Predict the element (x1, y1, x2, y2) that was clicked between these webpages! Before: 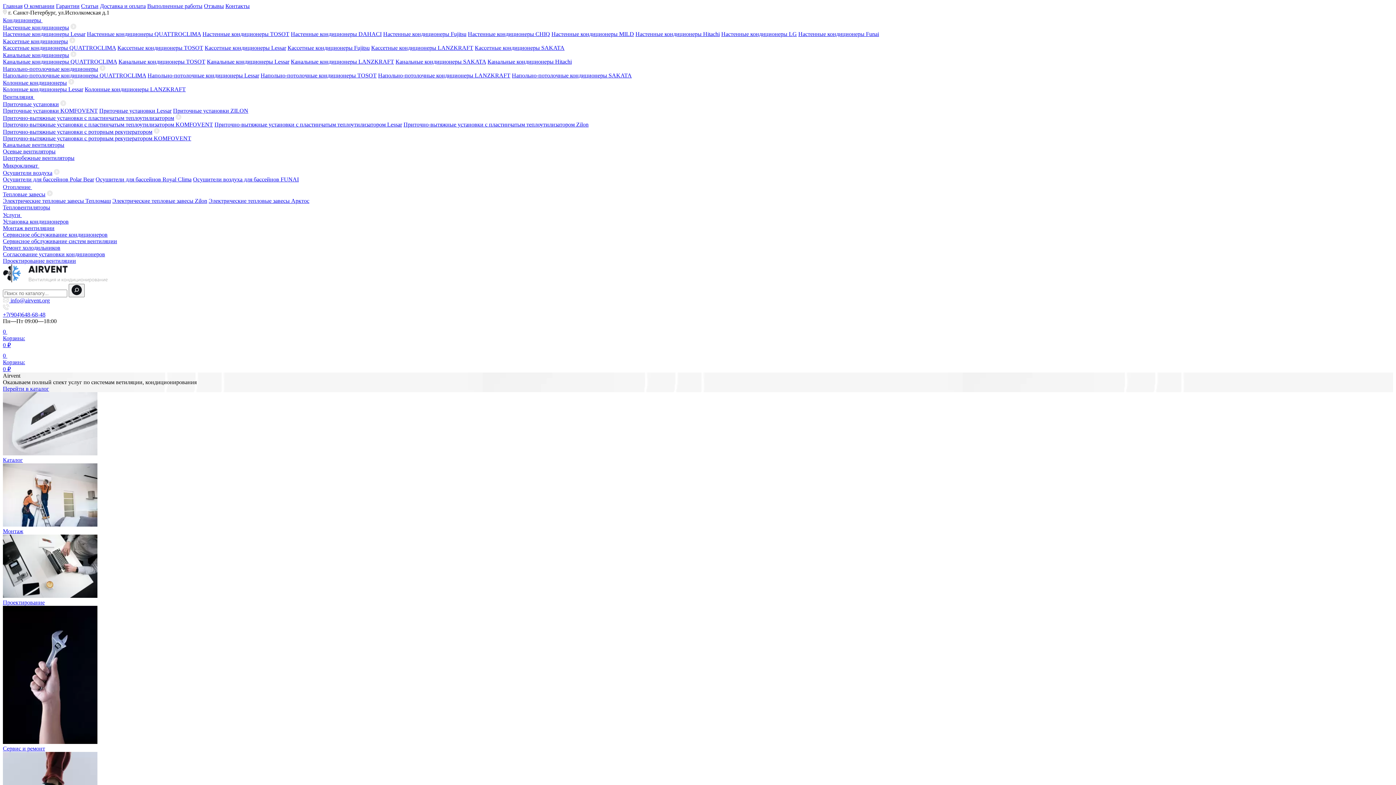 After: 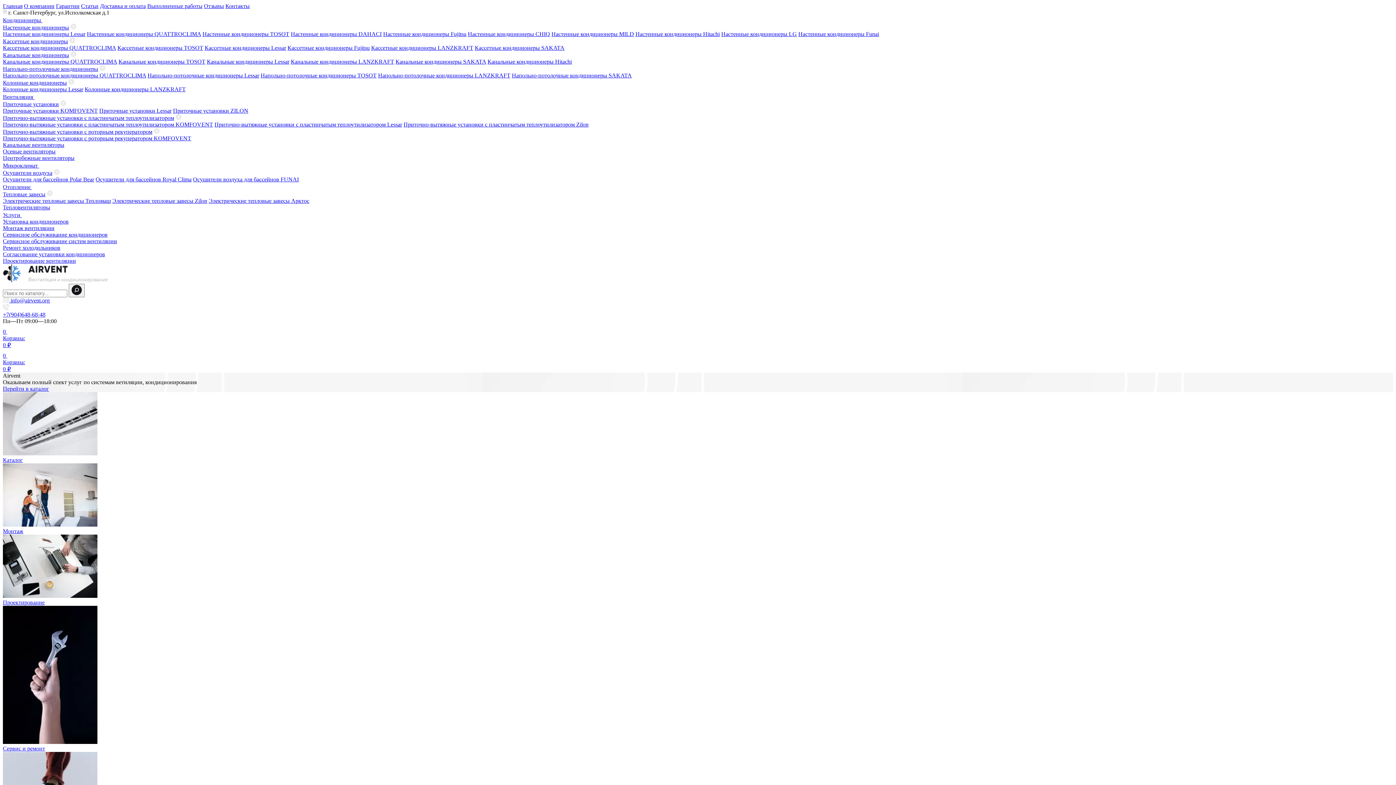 Action: label: Осушители для бассейнов Royal Clima bbox: (95, 176, 191, 182)